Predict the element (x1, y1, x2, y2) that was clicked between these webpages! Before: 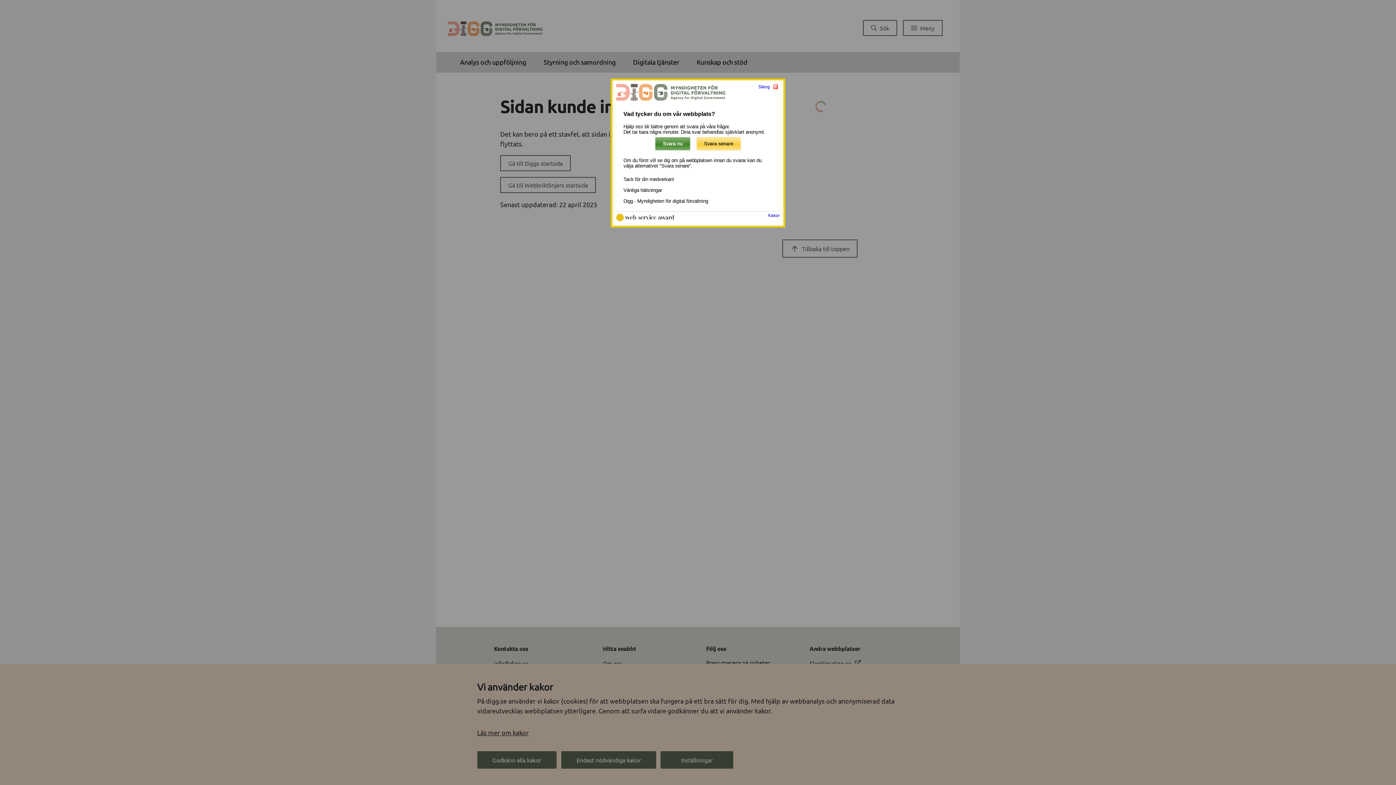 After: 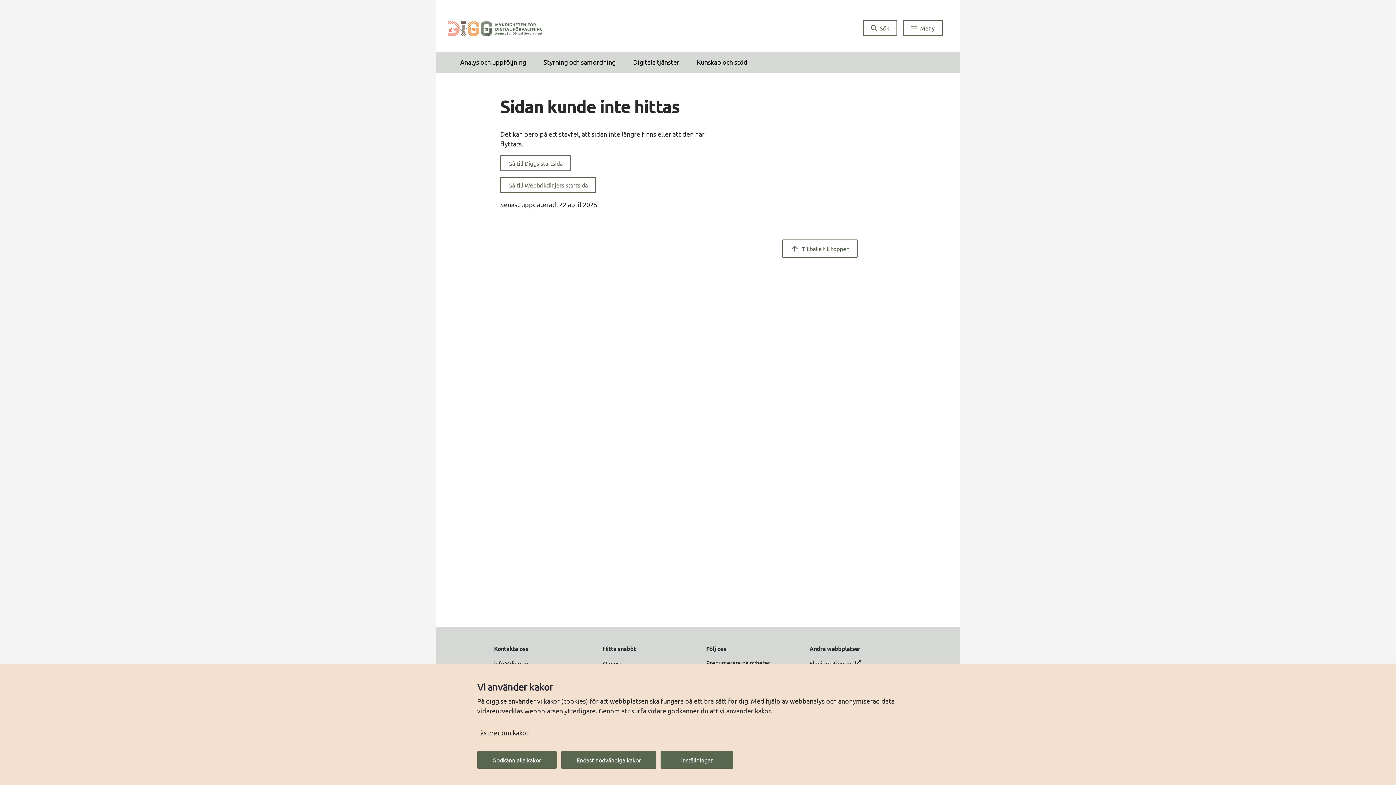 Action: label: Stäng  bbox: (758, 84, 780, 91)